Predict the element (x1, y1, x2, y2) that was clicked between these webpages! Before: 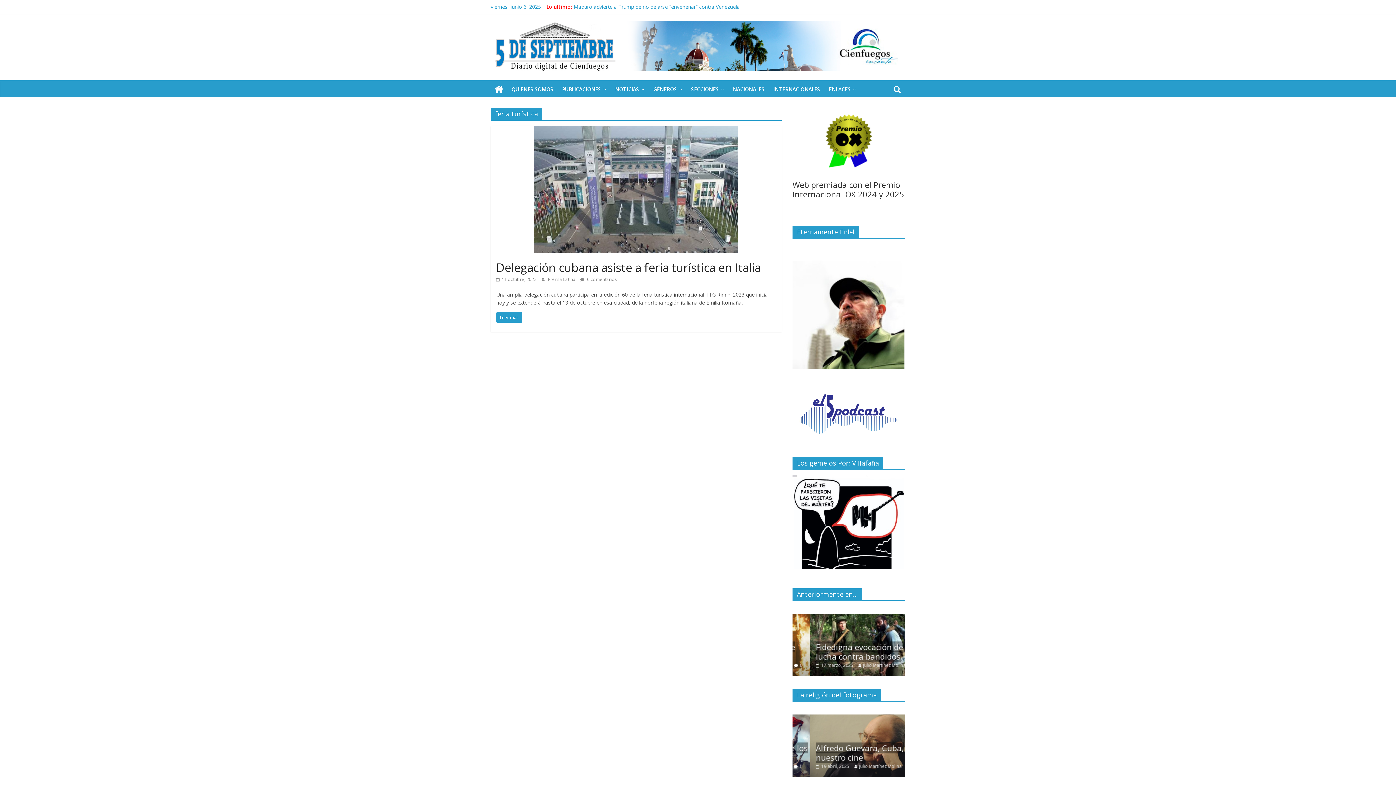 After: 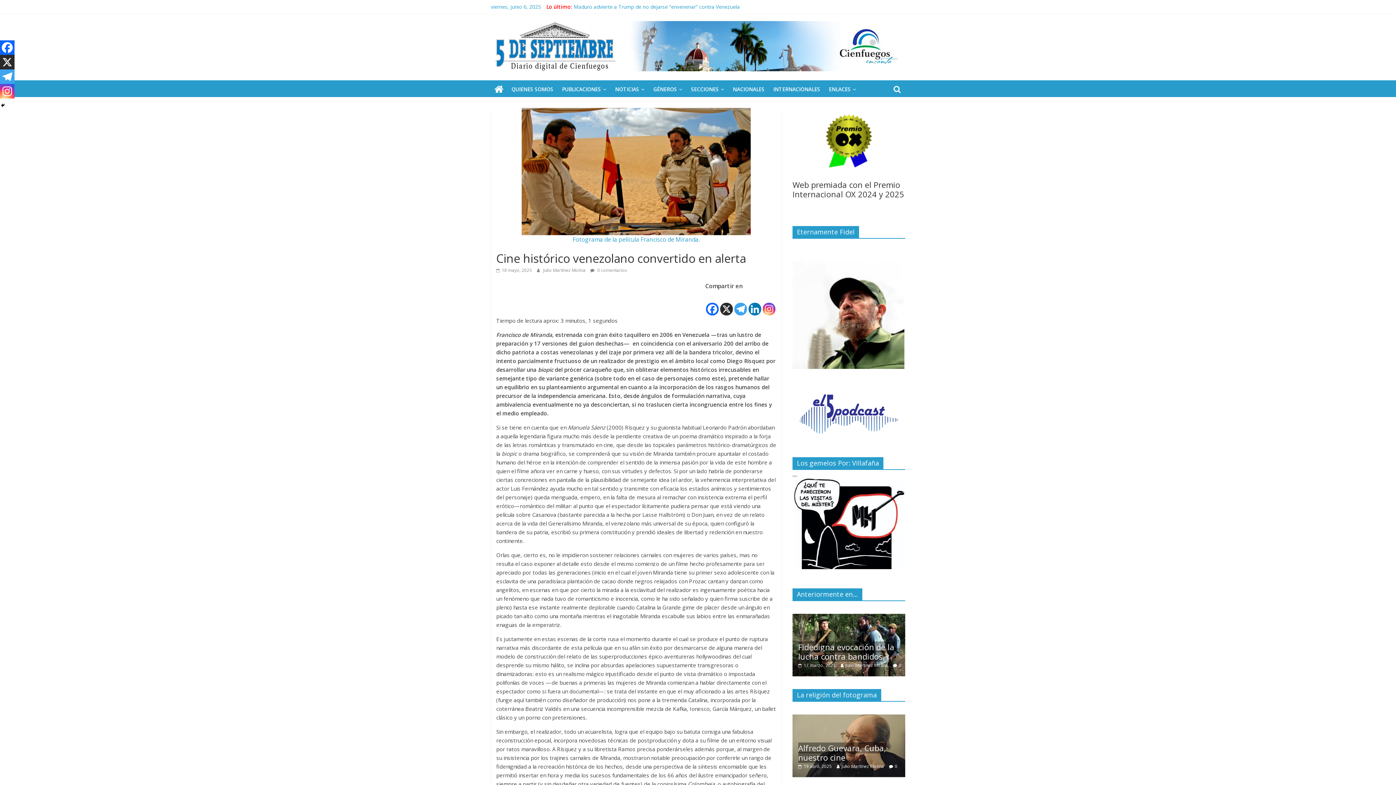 Action: label:  18 mayo, 2025 bbox: (846, 763, 881, 769)